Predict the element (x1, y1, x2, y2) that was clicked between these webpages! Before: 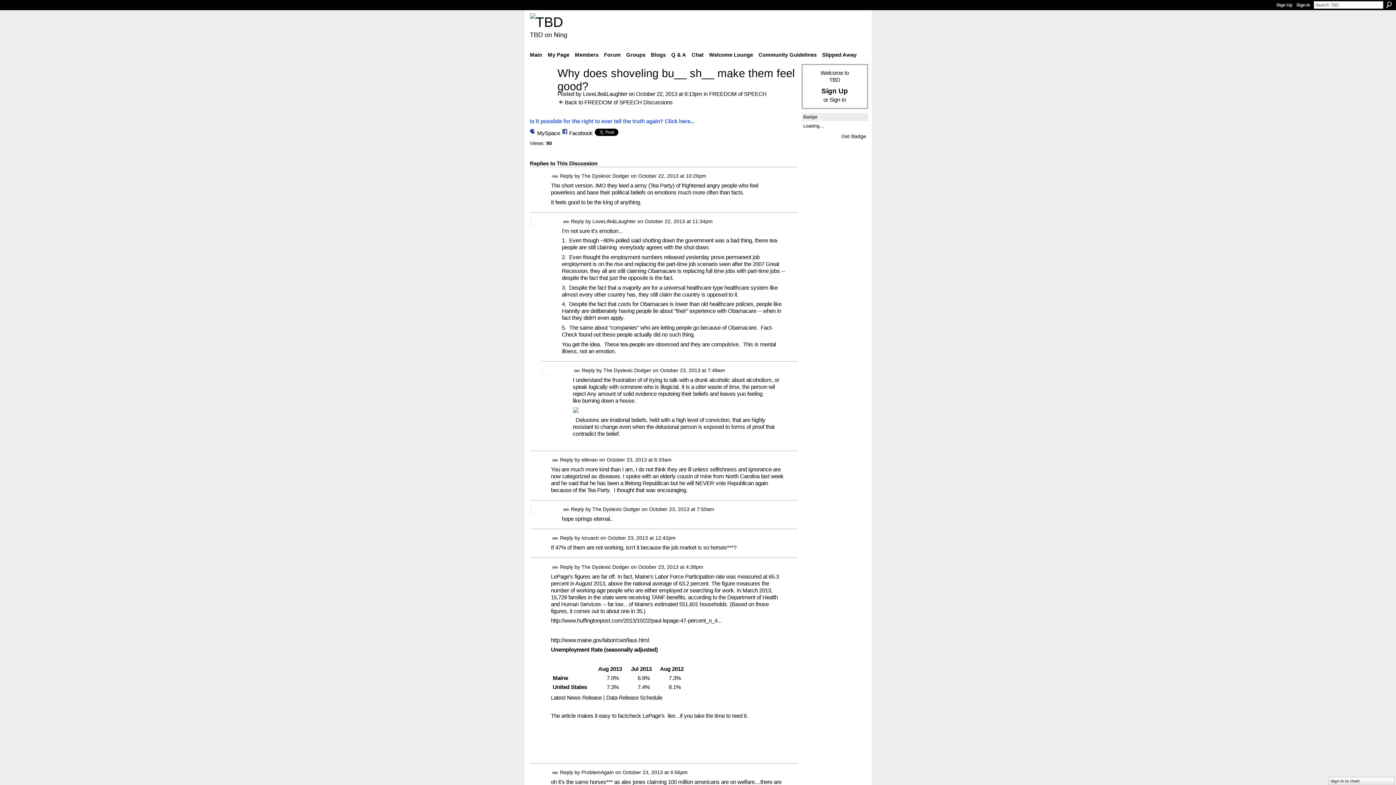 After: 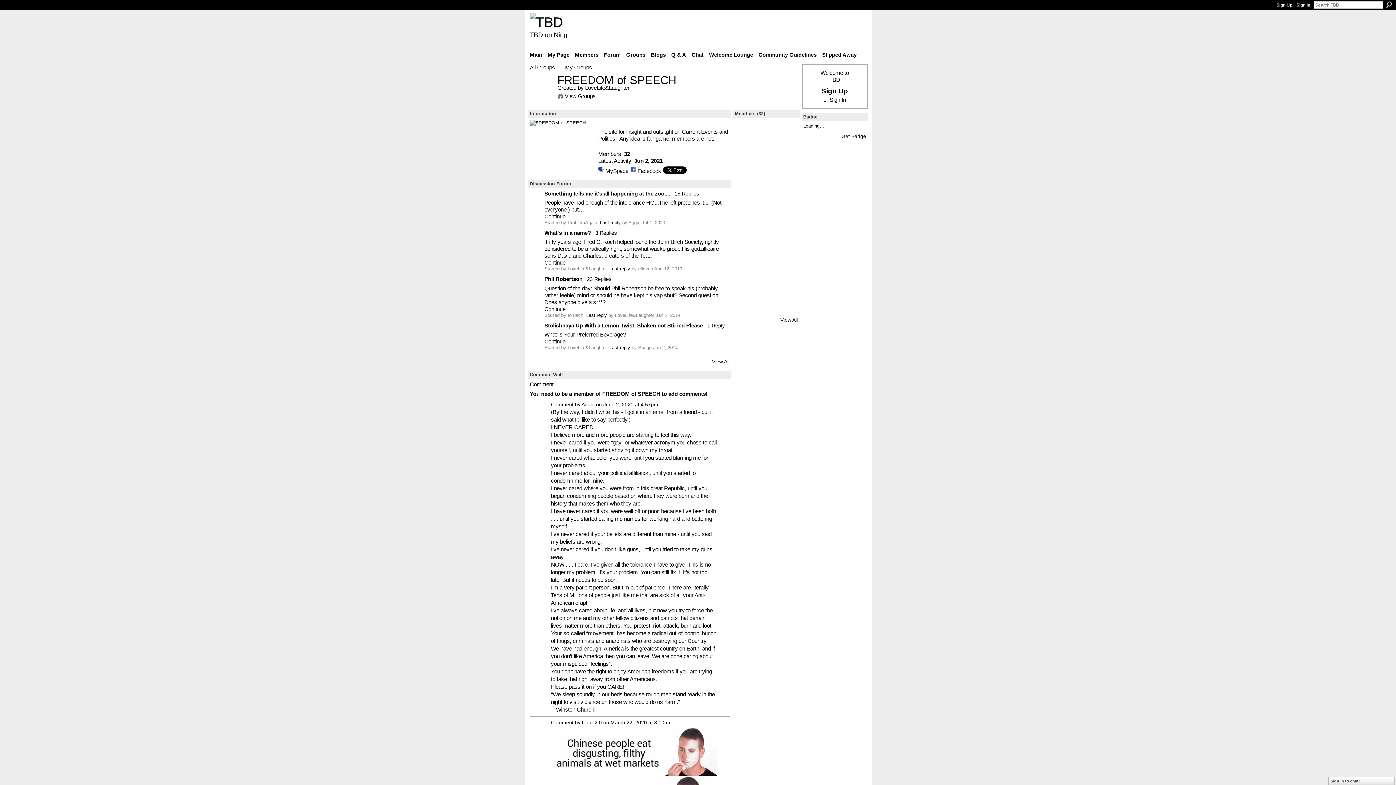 Action: label: FREEDOM of SPEECH bbox: (709, 90, 766, 96)